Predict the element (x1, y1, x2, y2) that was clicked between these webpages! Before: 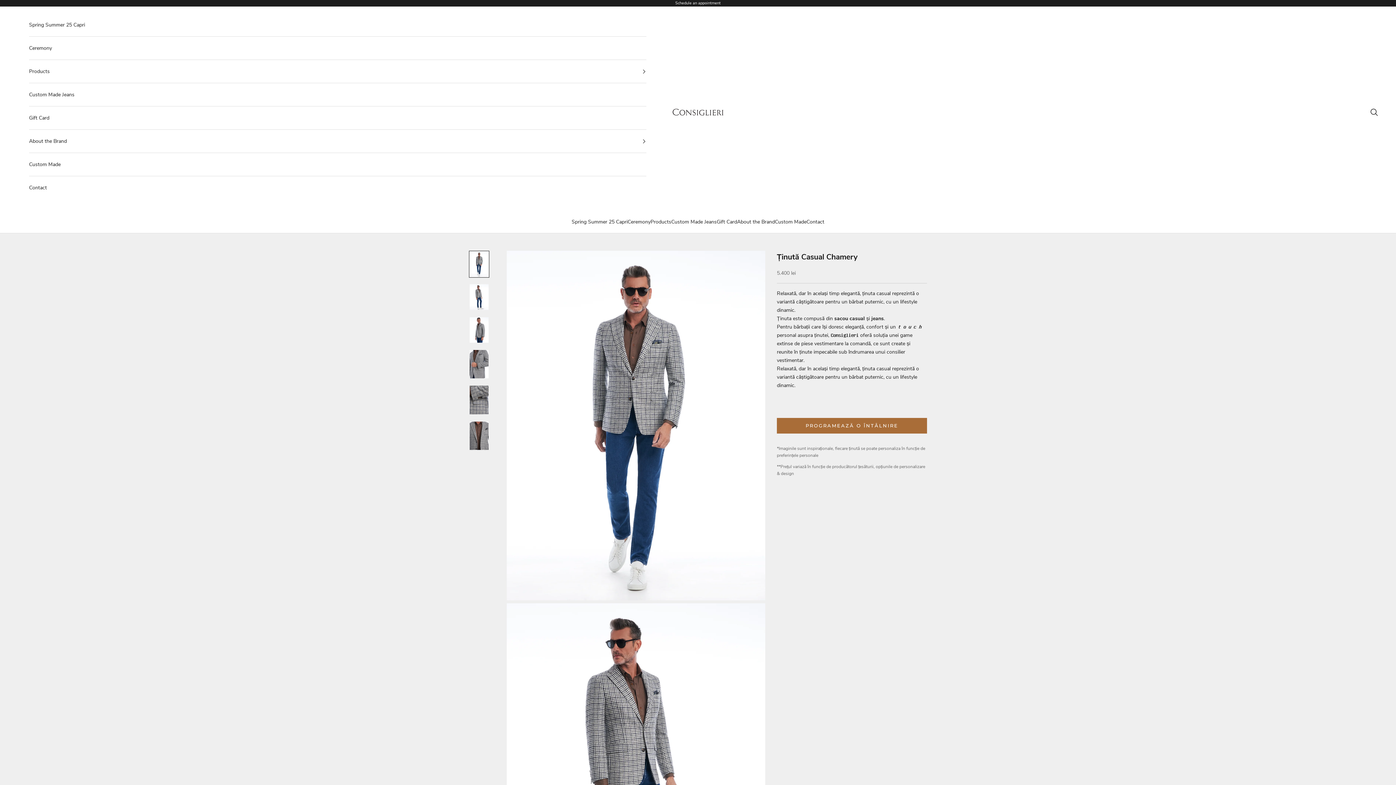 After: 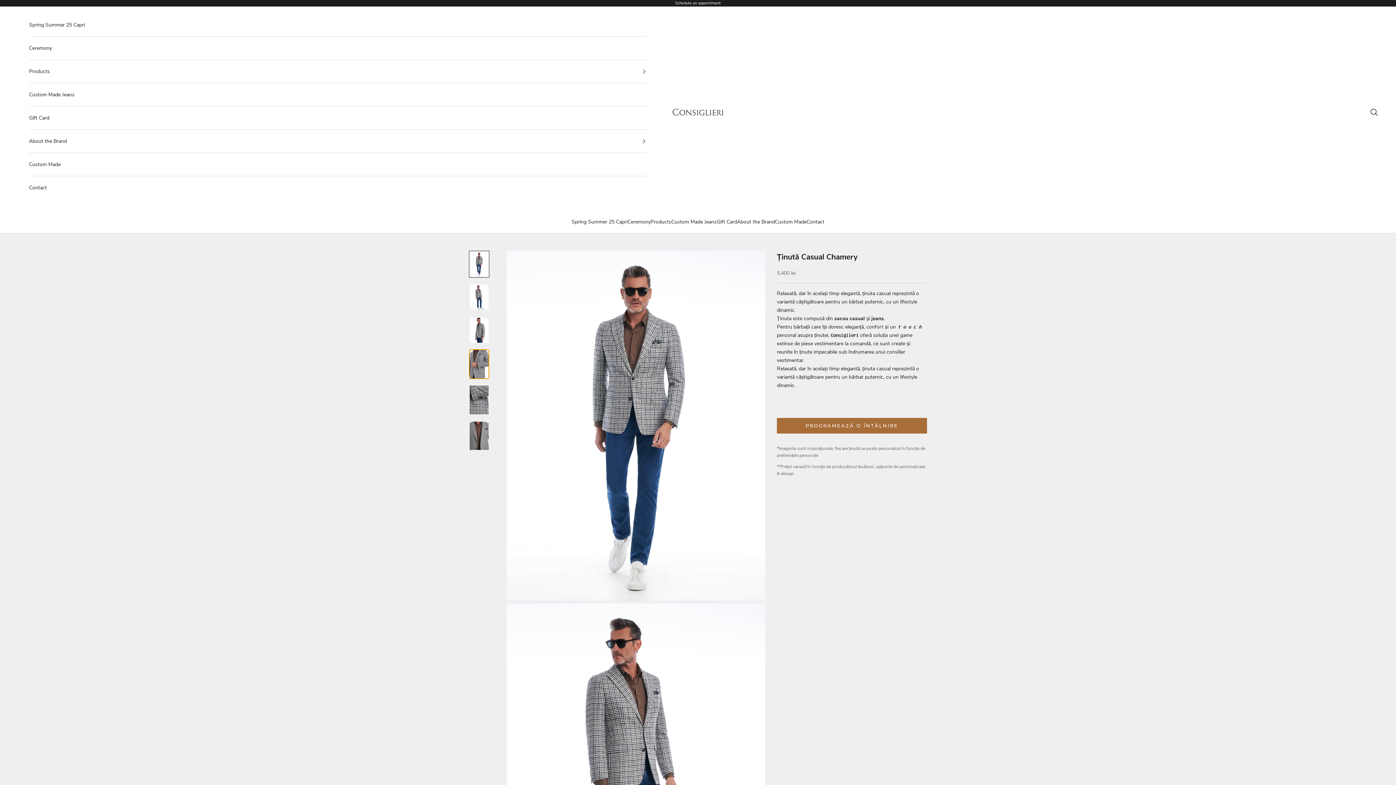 Action: label: Go to item 4 bbox: (469, 349, 489, 379)